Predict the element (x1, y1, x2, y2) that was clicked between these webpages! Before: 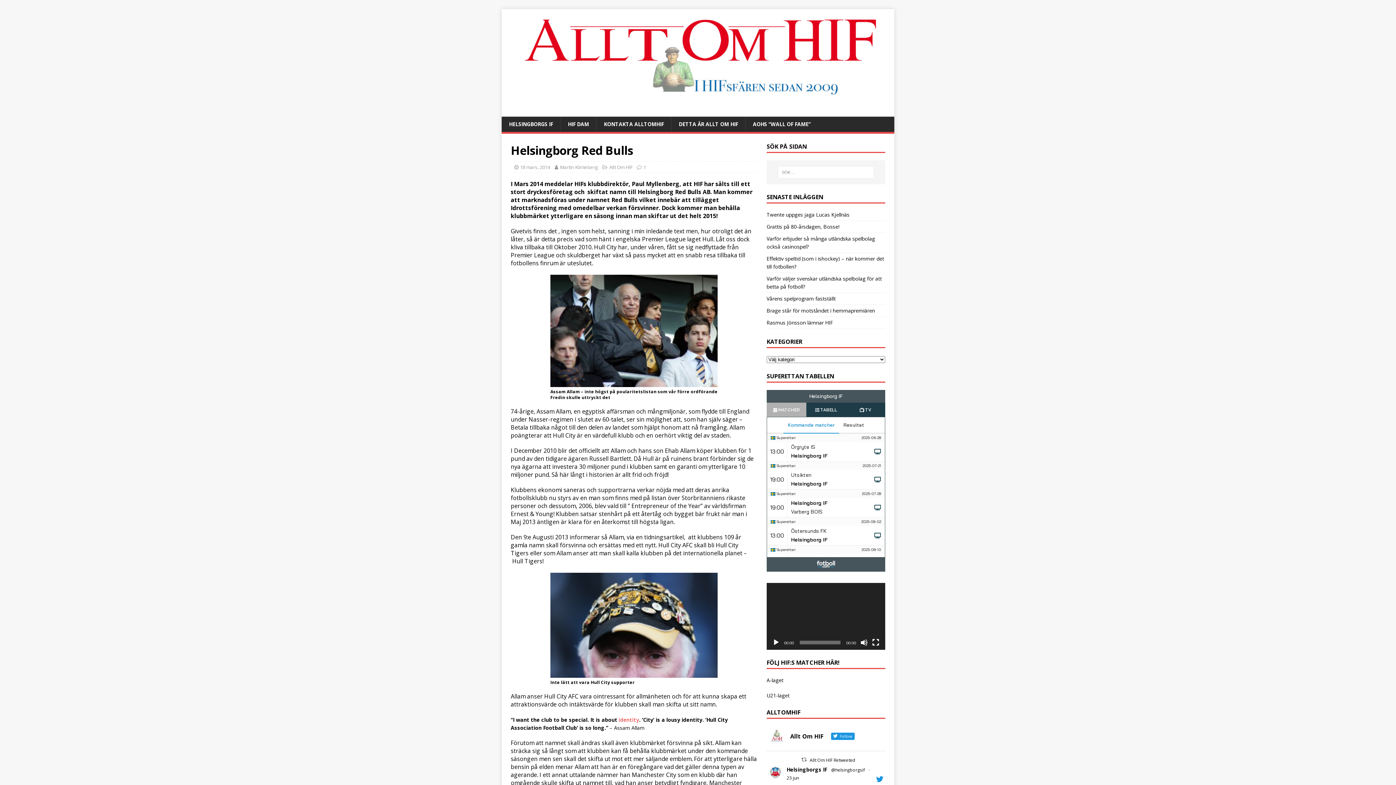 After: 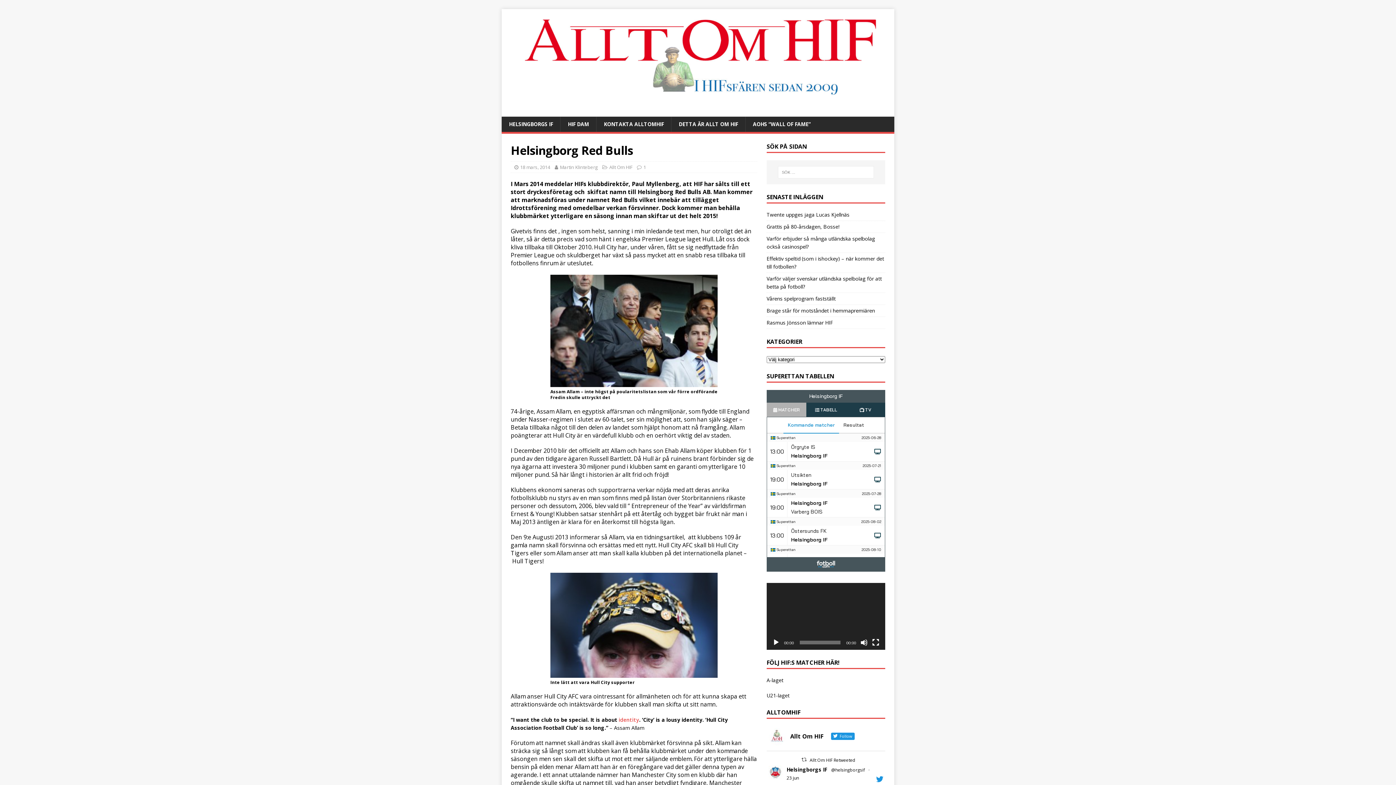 Action: label: Helsingborgs IF bbox: (786, 766, 827, 773)